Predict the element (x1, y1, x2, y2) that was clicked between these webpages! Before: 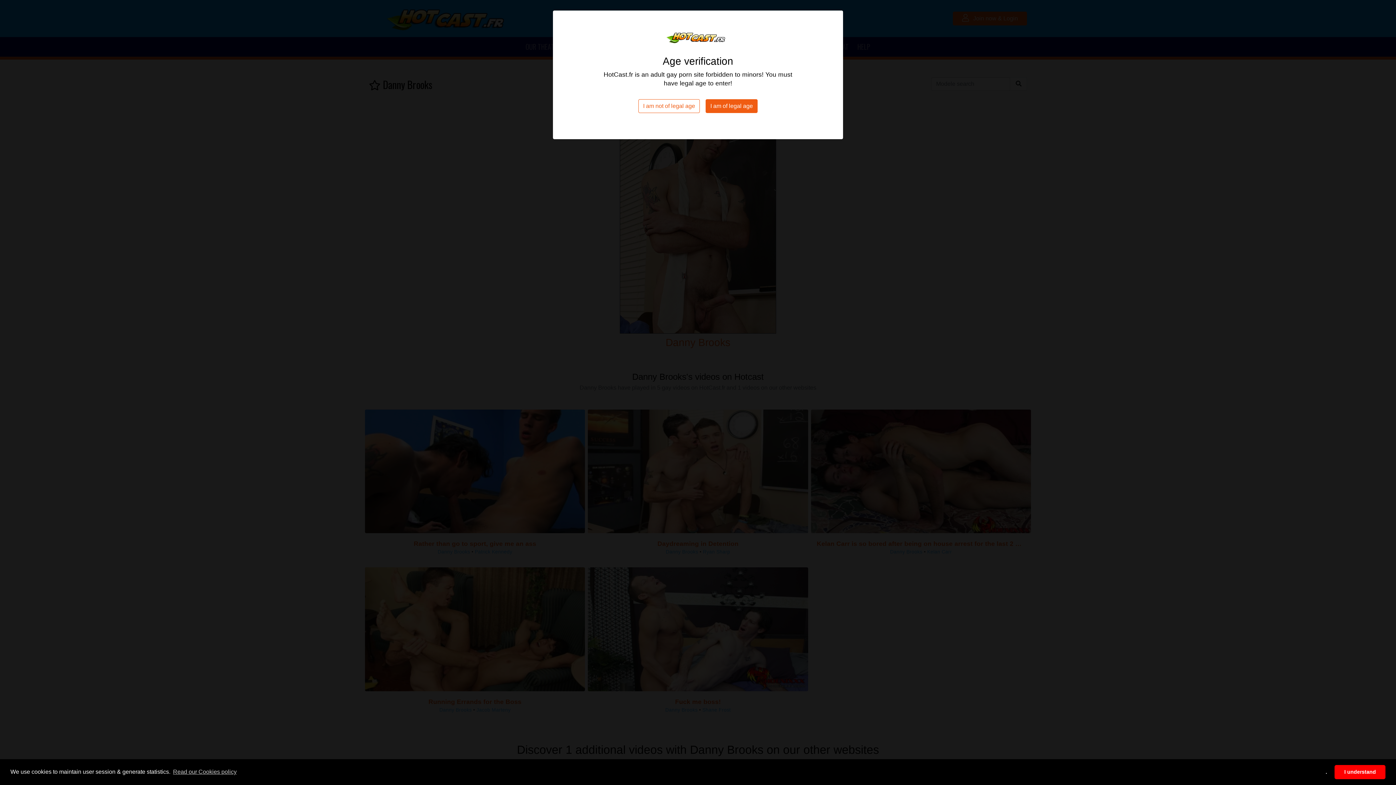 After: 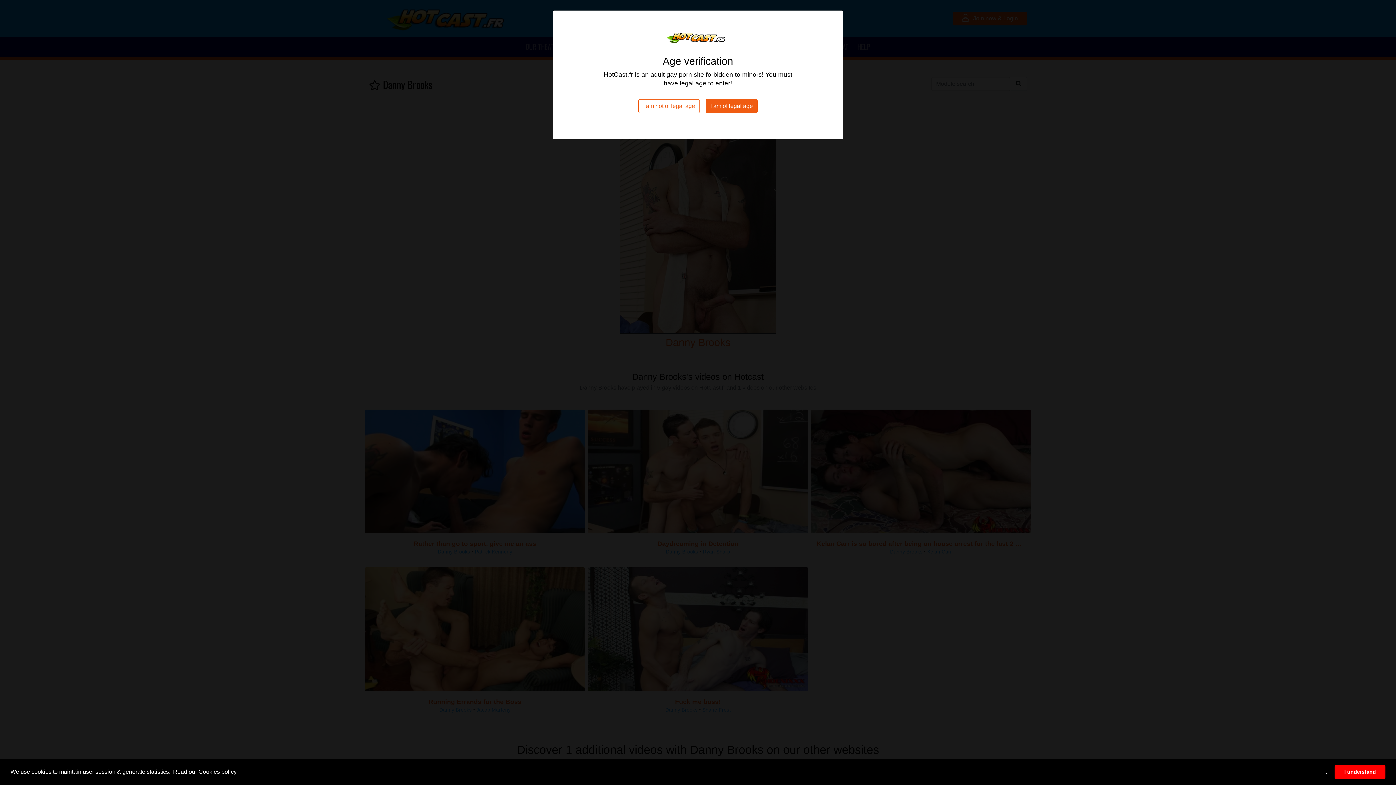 Action: bbox: (171, 766, 237, 777) label: learn more about cookies